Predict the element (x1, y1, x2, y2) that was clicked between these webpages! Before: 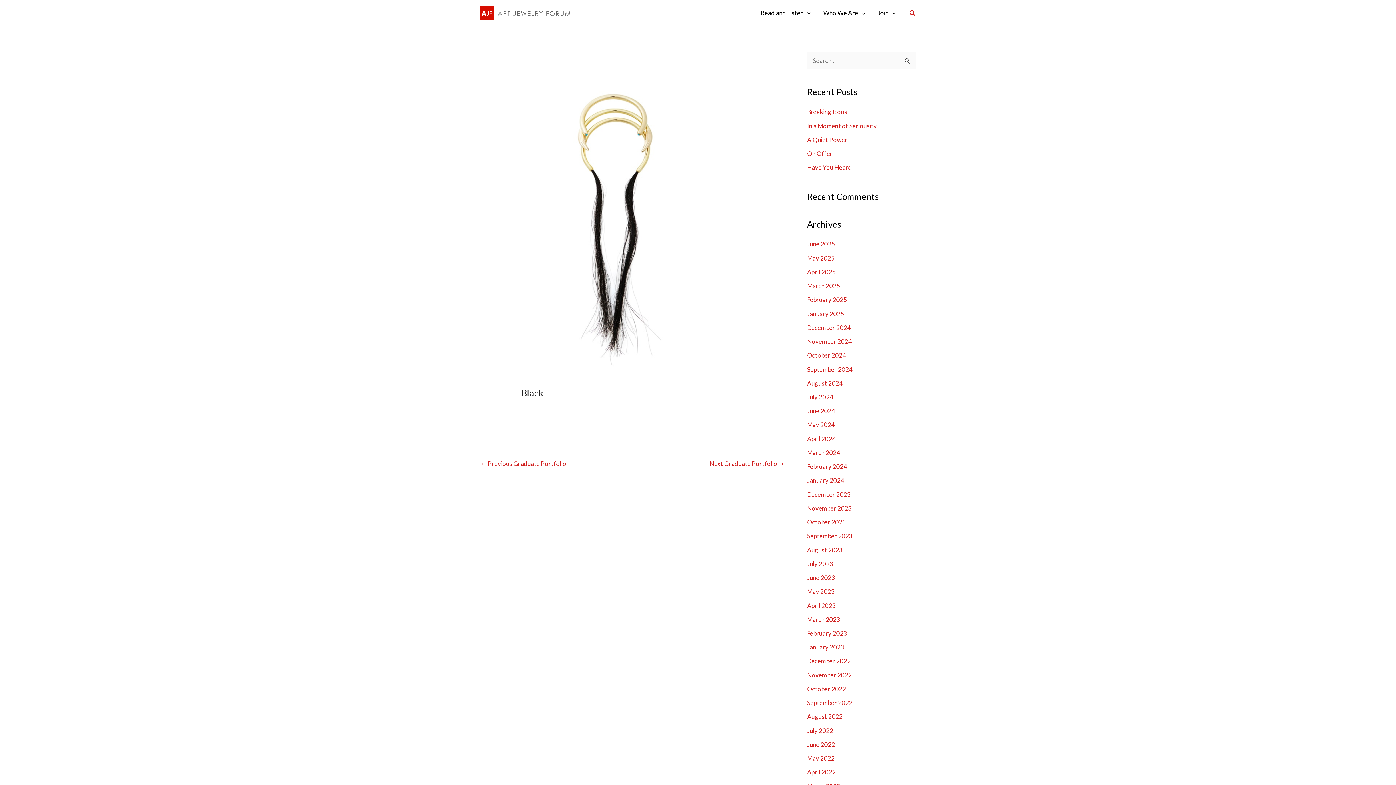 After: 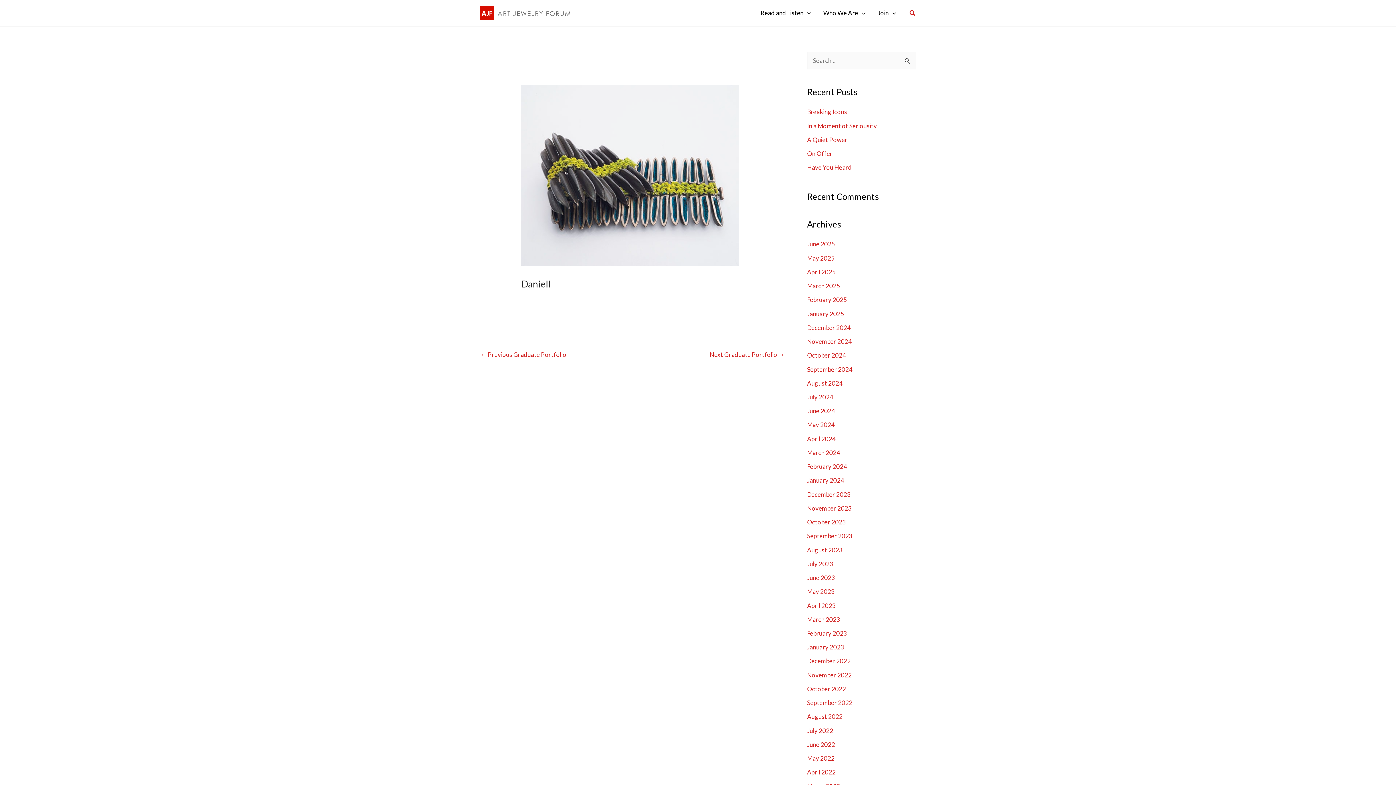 Action: bbox: (709, 457, 784, 471) label: Next Graduate Portfolio →